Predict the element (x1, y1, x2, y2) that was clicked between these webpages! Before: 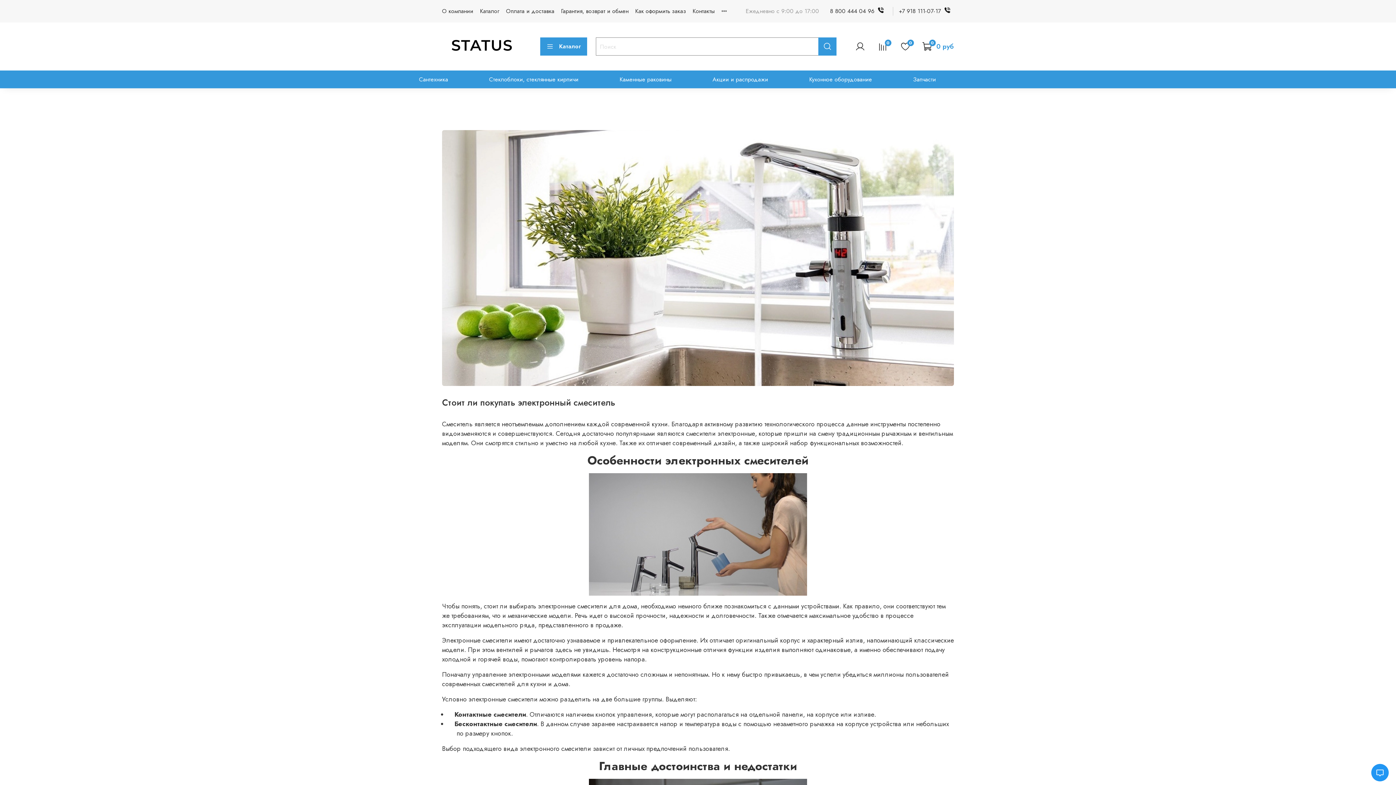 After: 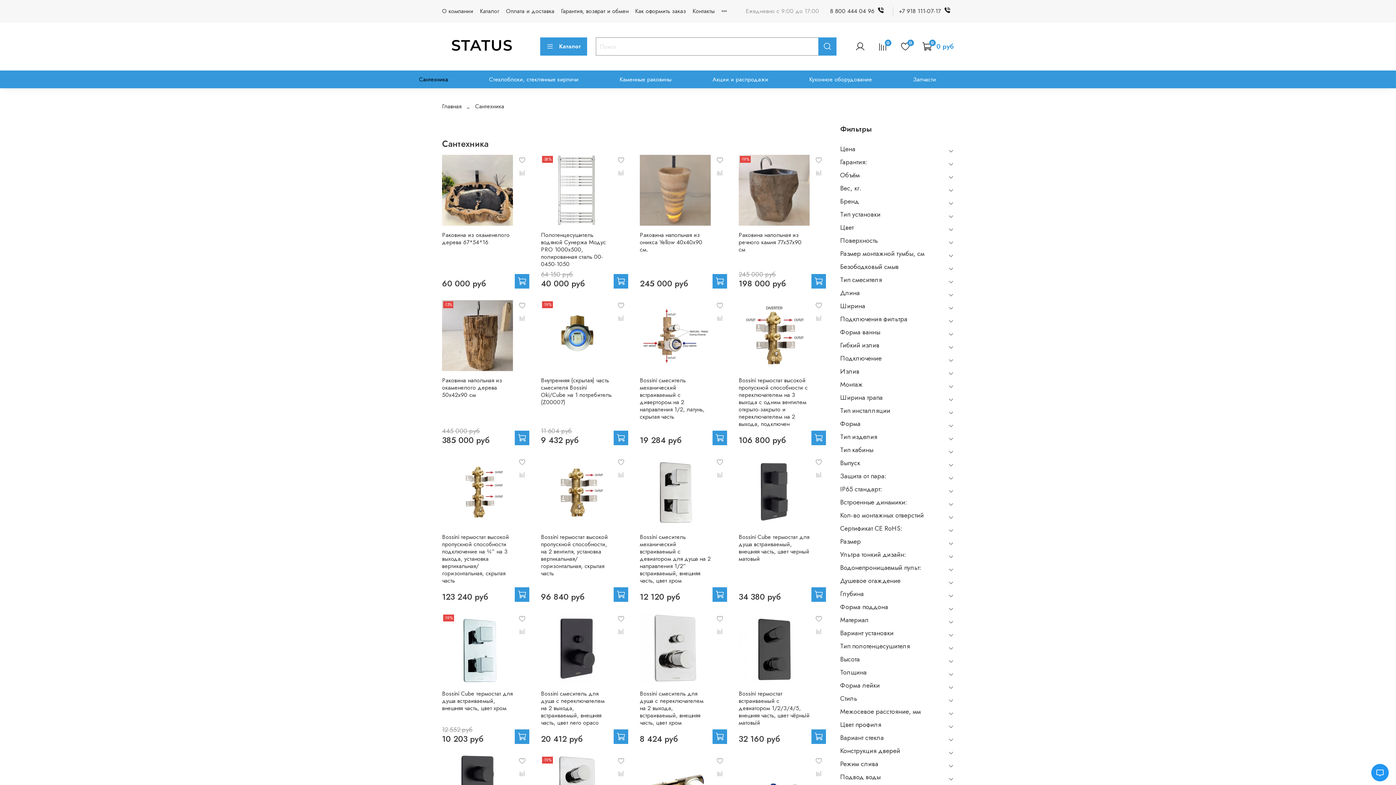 Action: label: Сантехника bbox: (419, 73, 448, 85)